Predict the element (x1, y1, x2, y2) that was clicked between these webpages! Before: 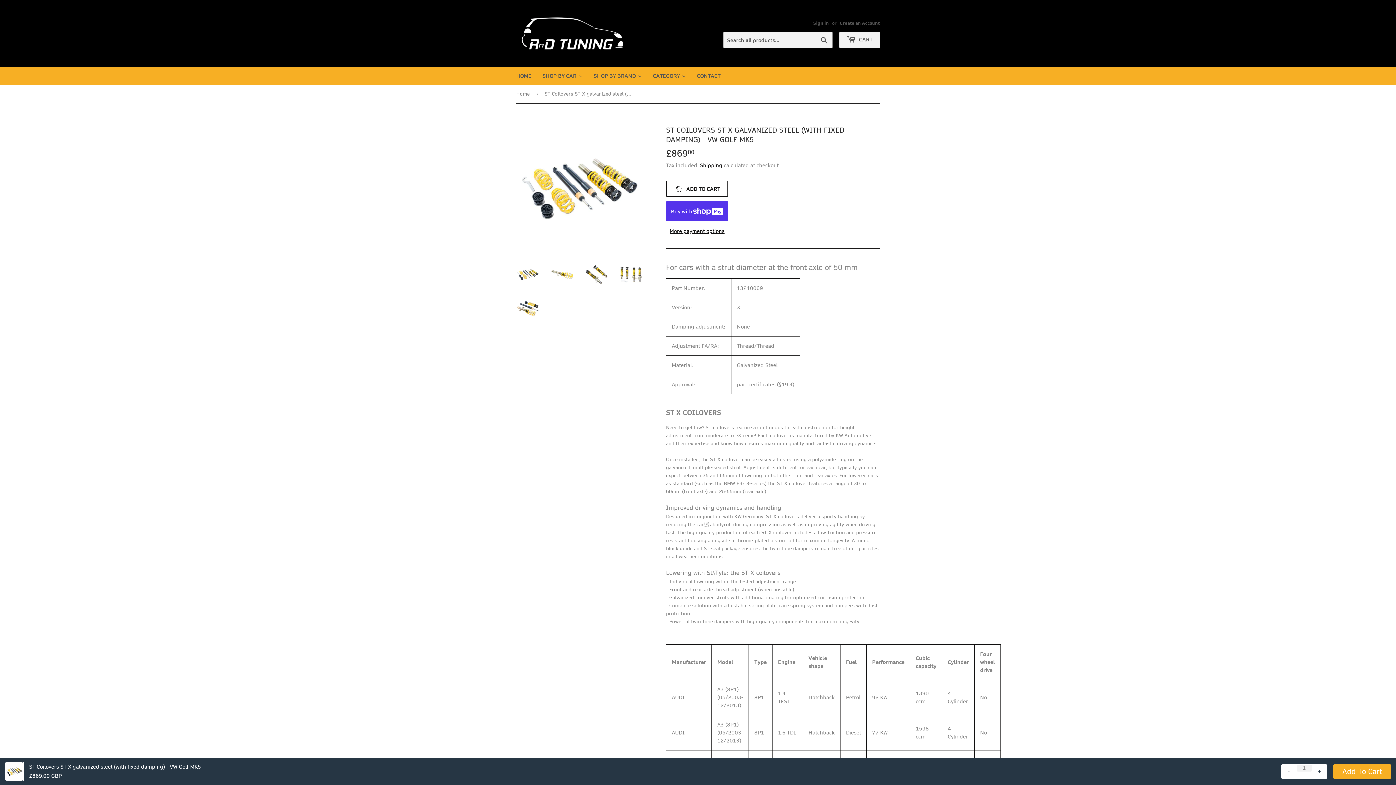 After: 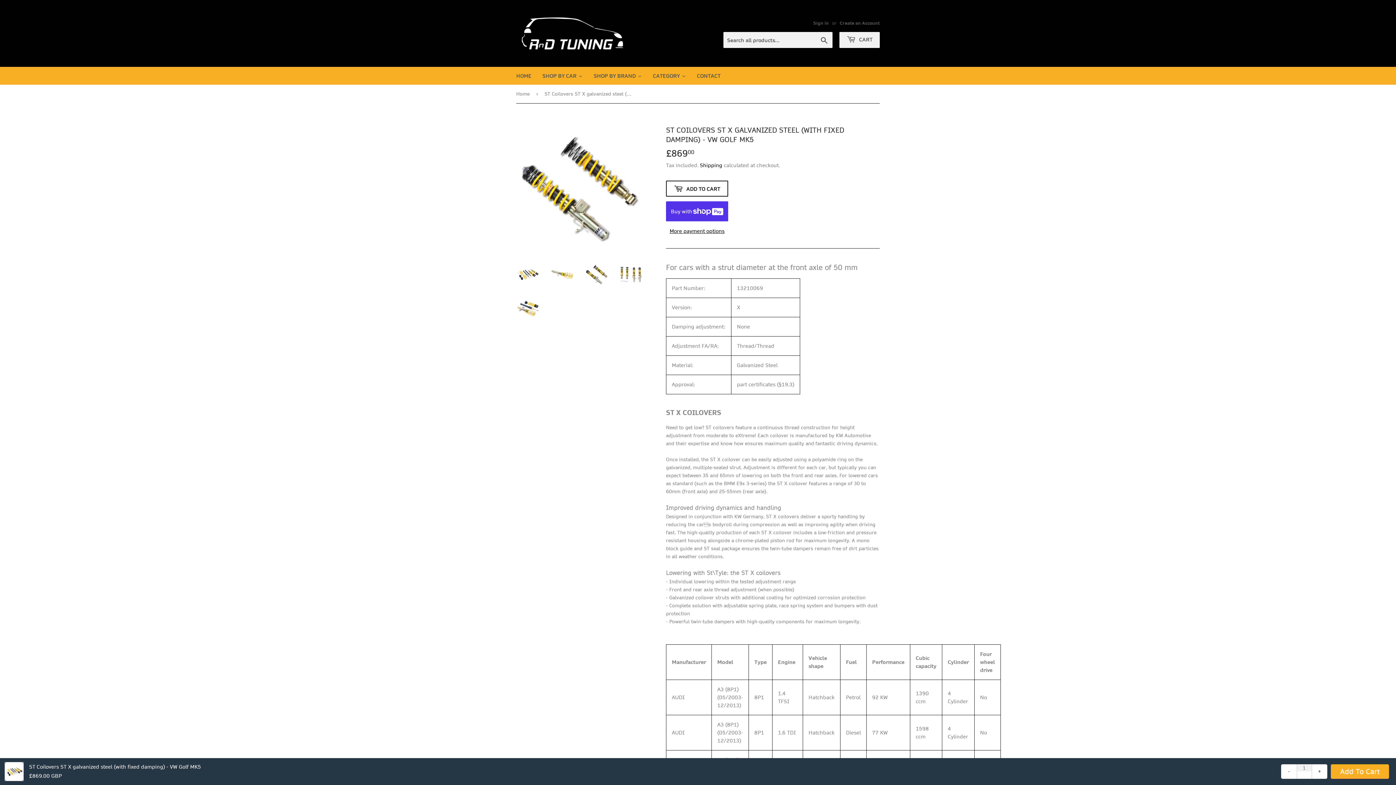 Action: bbox: (585, 262, 608, 286)